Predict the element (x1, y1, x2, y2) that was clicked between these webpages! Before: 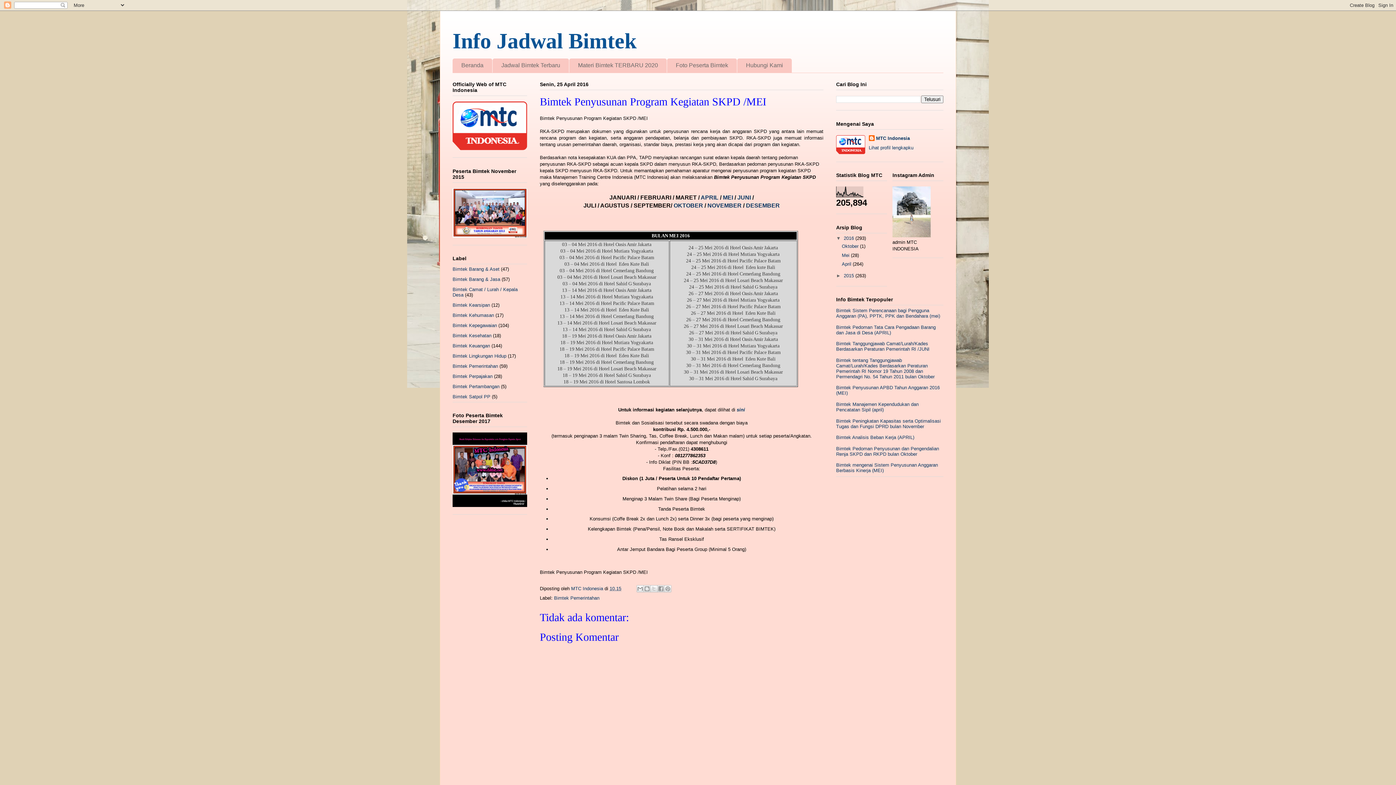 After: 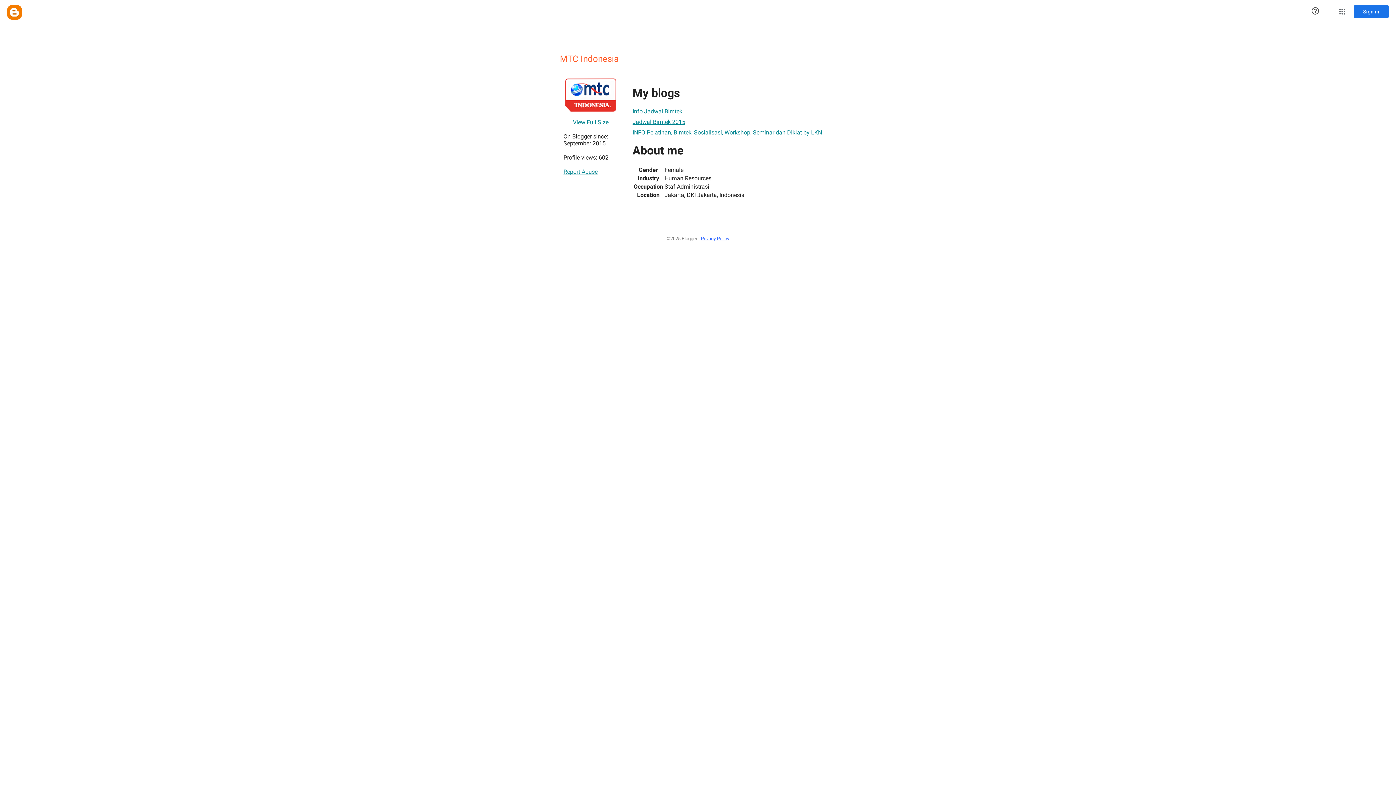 Action: bbox: (571, 586, 604, 591) label: MTC Indonesia 